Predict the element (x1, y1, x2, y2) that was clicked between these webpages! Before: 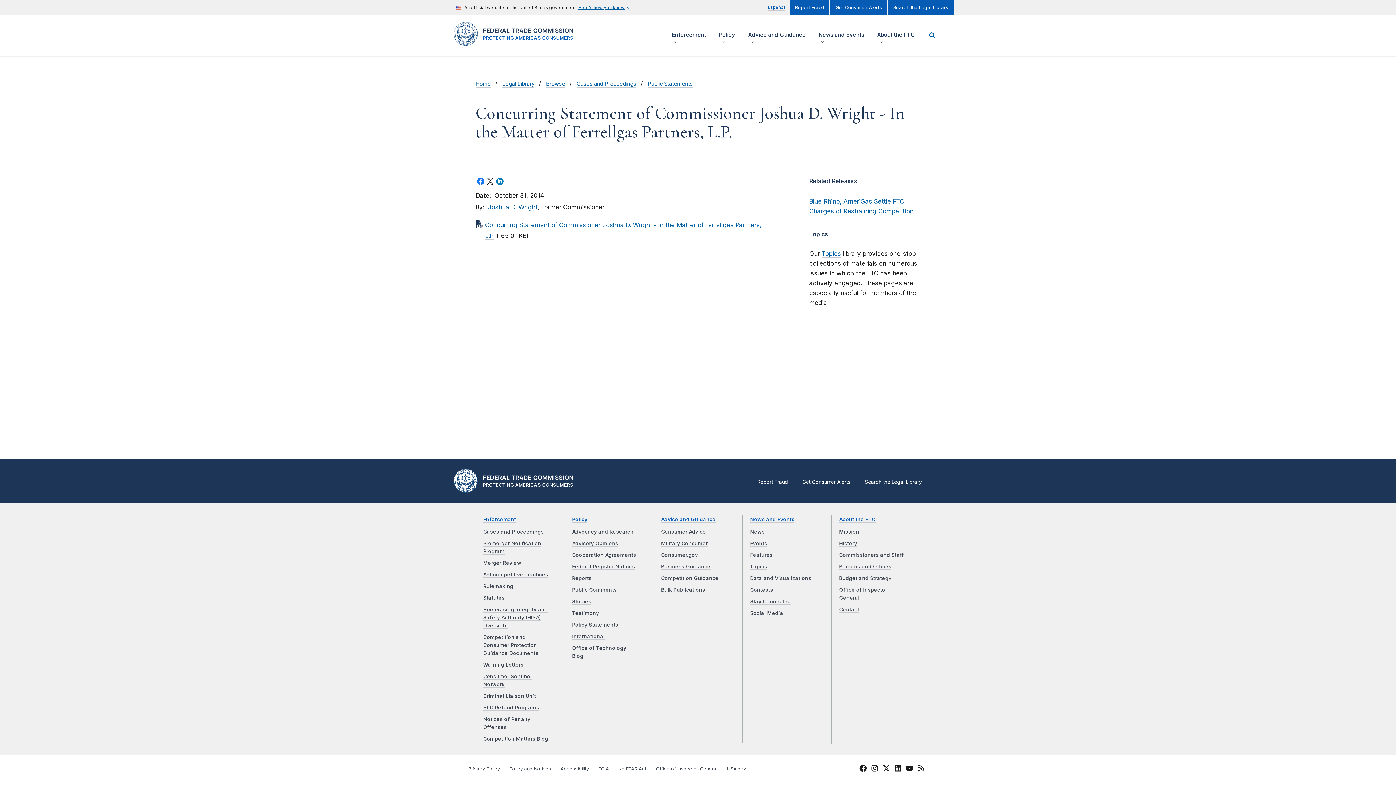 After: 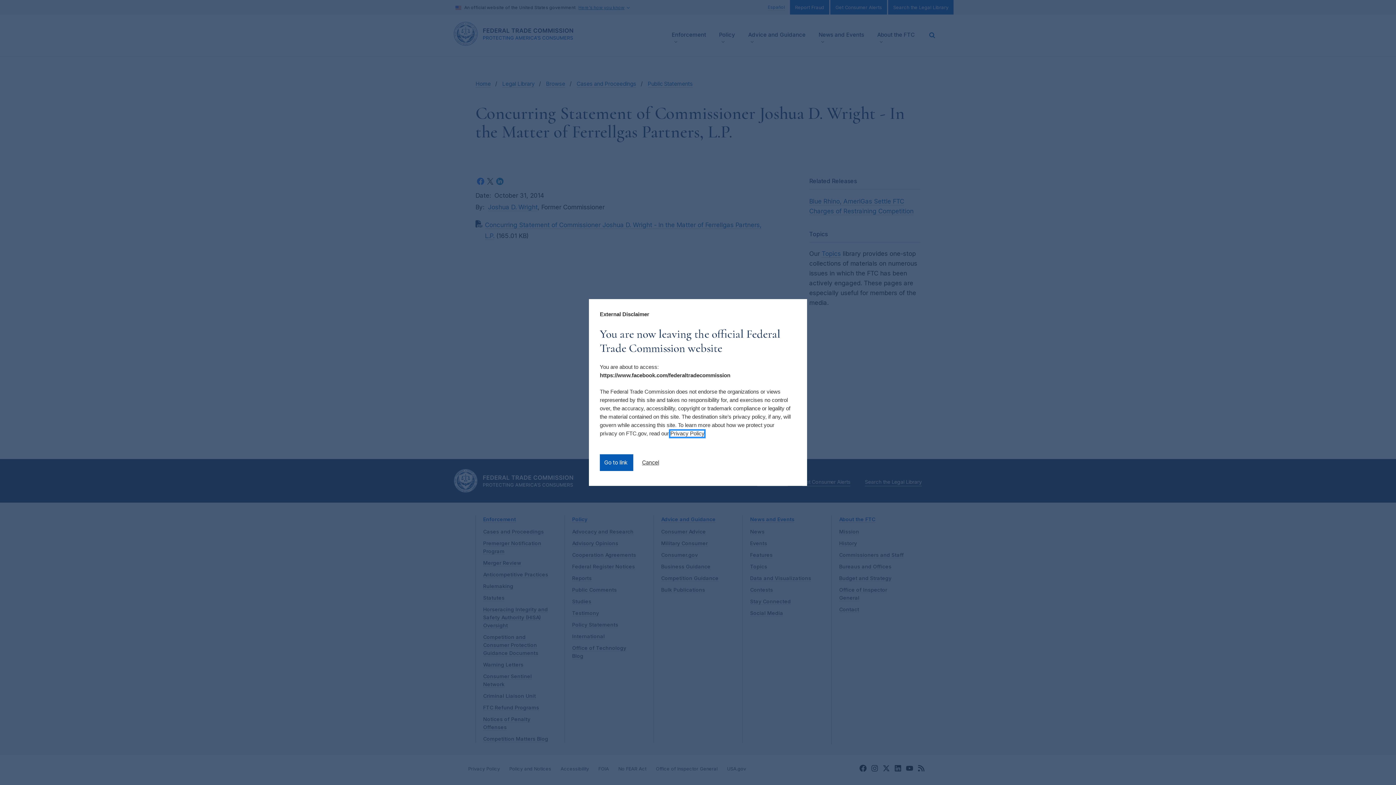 Action: bbox: (859, 766, 866, 773) label: Facebook